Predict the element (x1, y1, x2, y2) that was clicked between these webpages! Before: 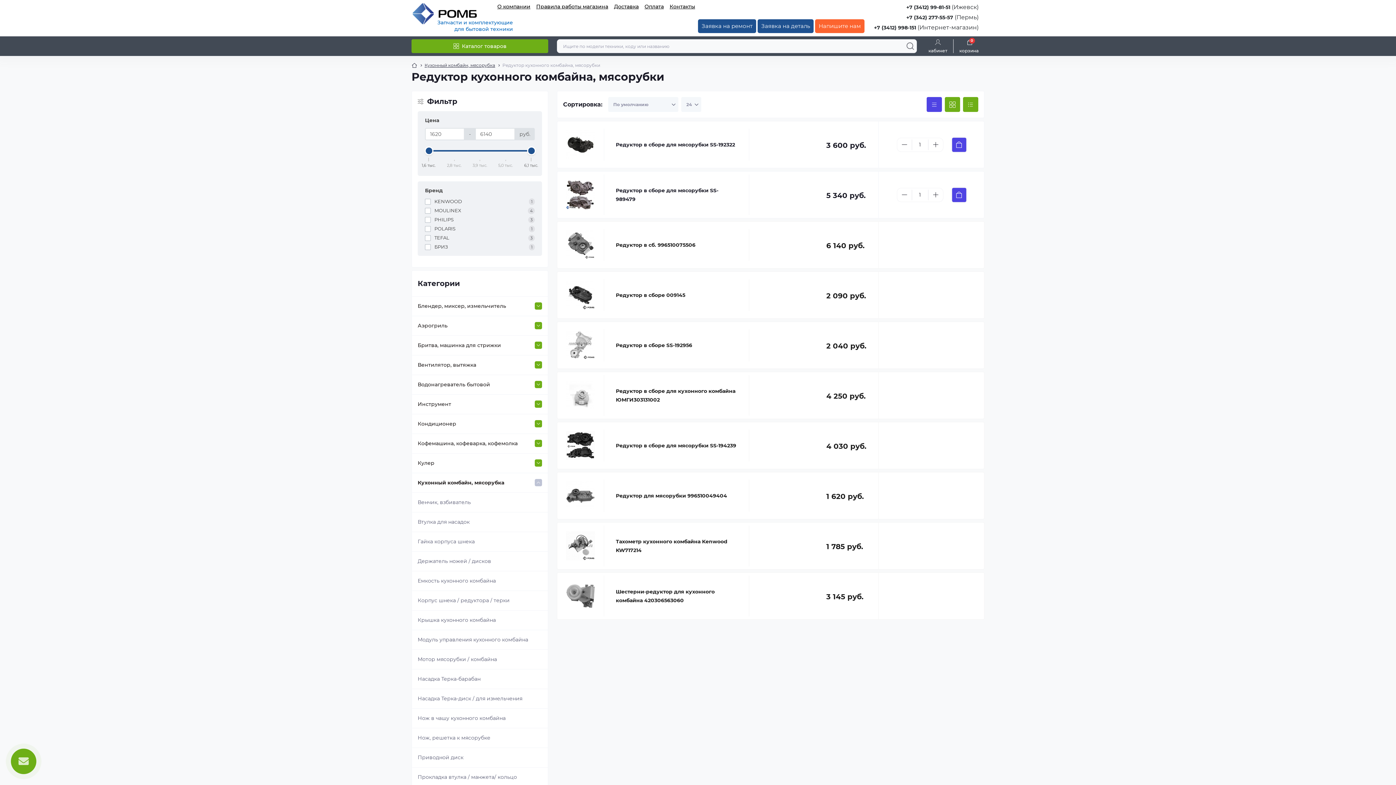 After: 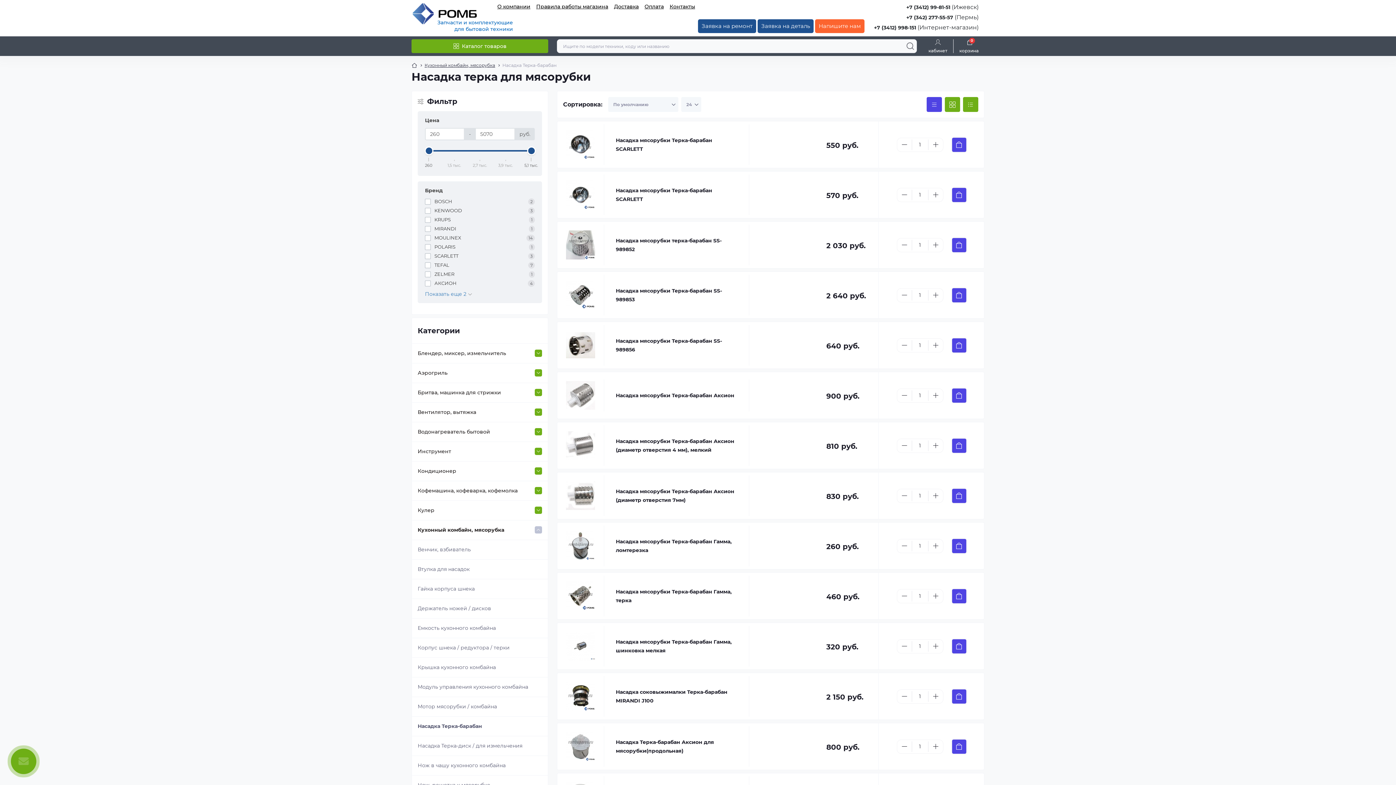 Action: label: Насадка Терка-барабан bbox: (417, 675, 480, 683)